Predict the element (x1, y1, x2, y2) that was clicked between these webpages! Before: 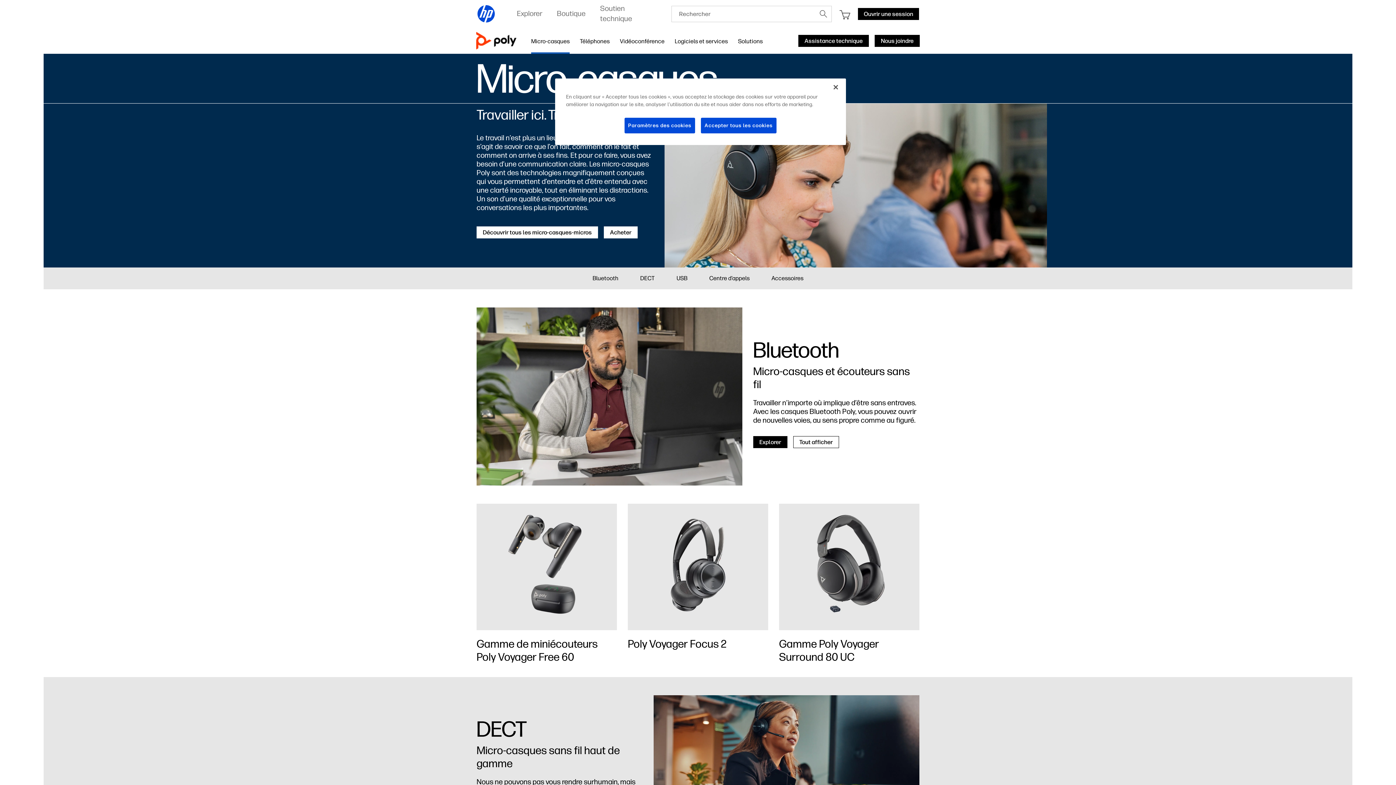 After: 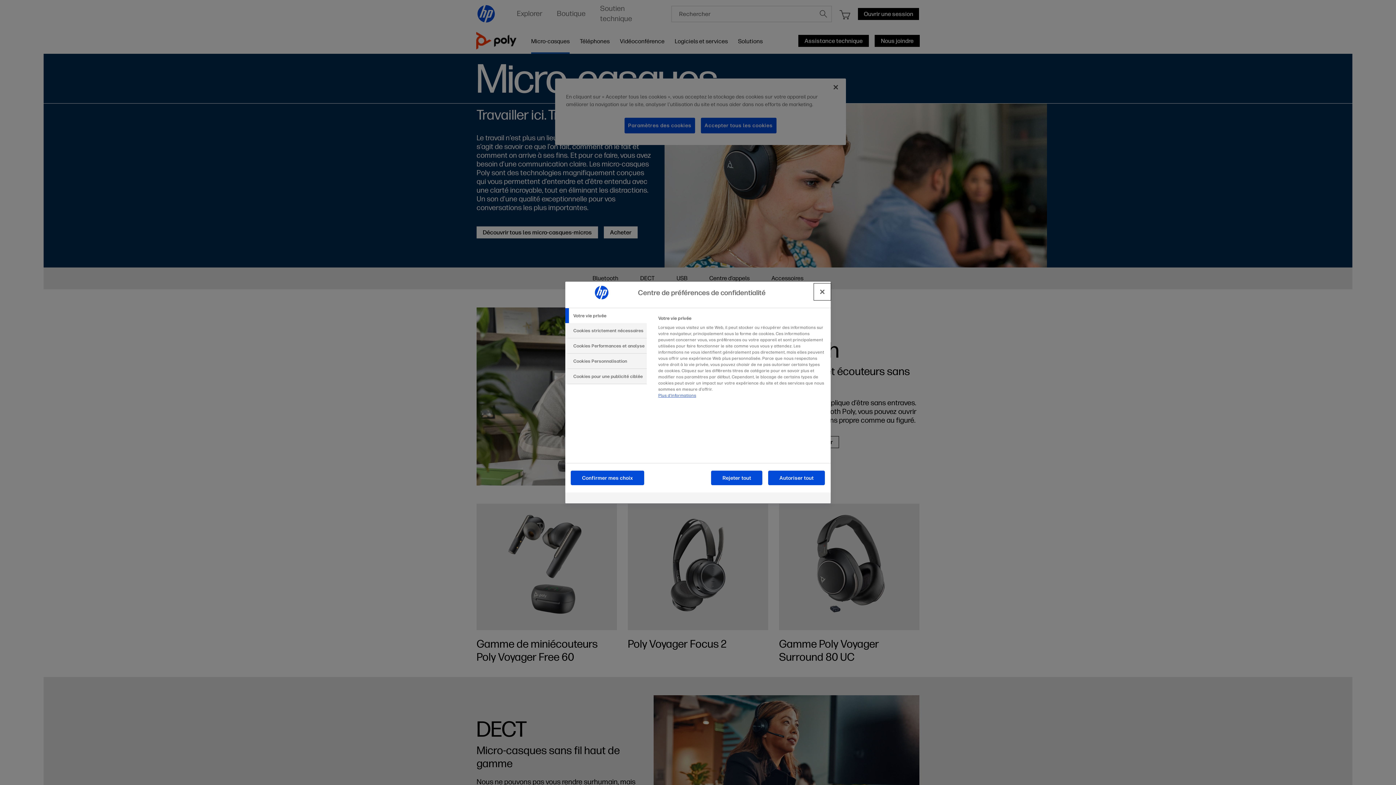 Action: bbox: (624, 117, 695, 133) label: Paramètres des cookies